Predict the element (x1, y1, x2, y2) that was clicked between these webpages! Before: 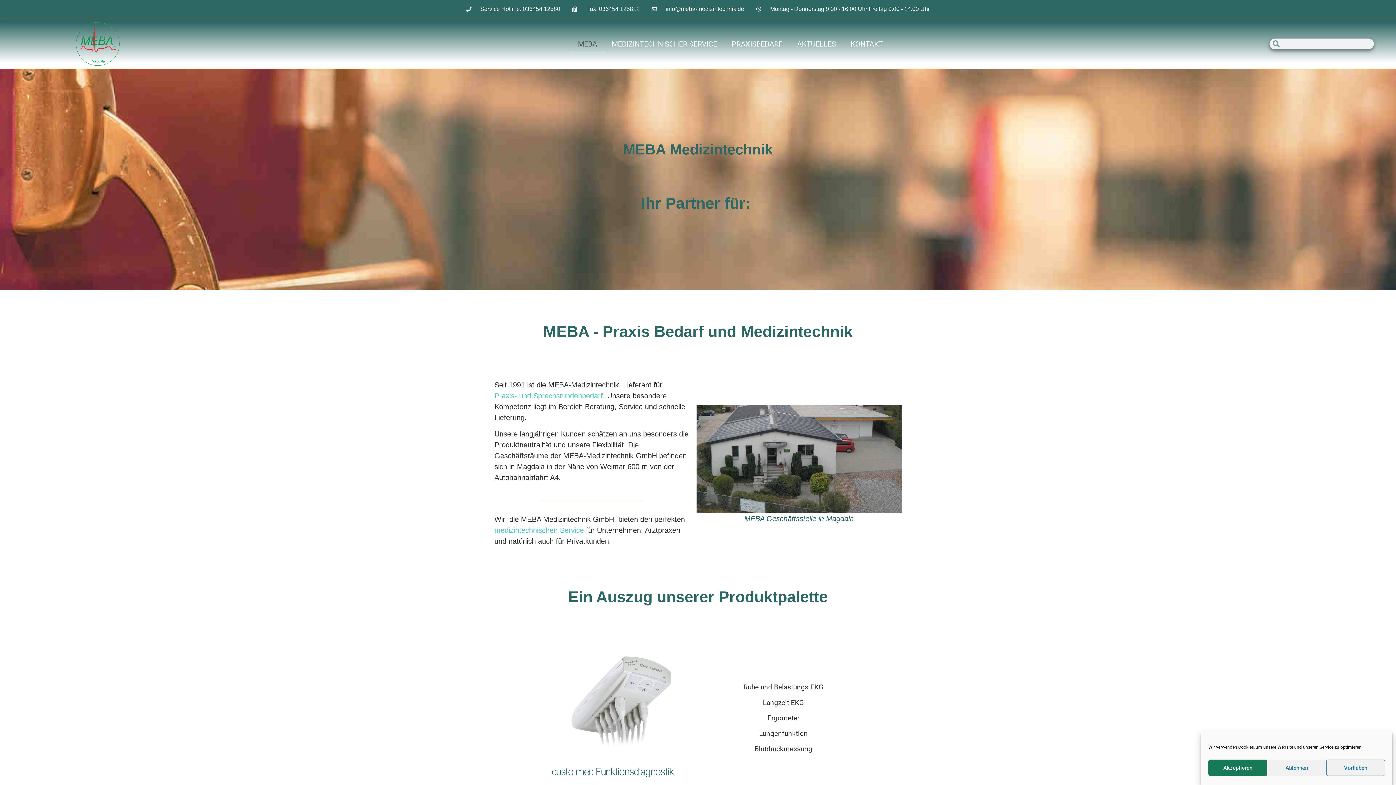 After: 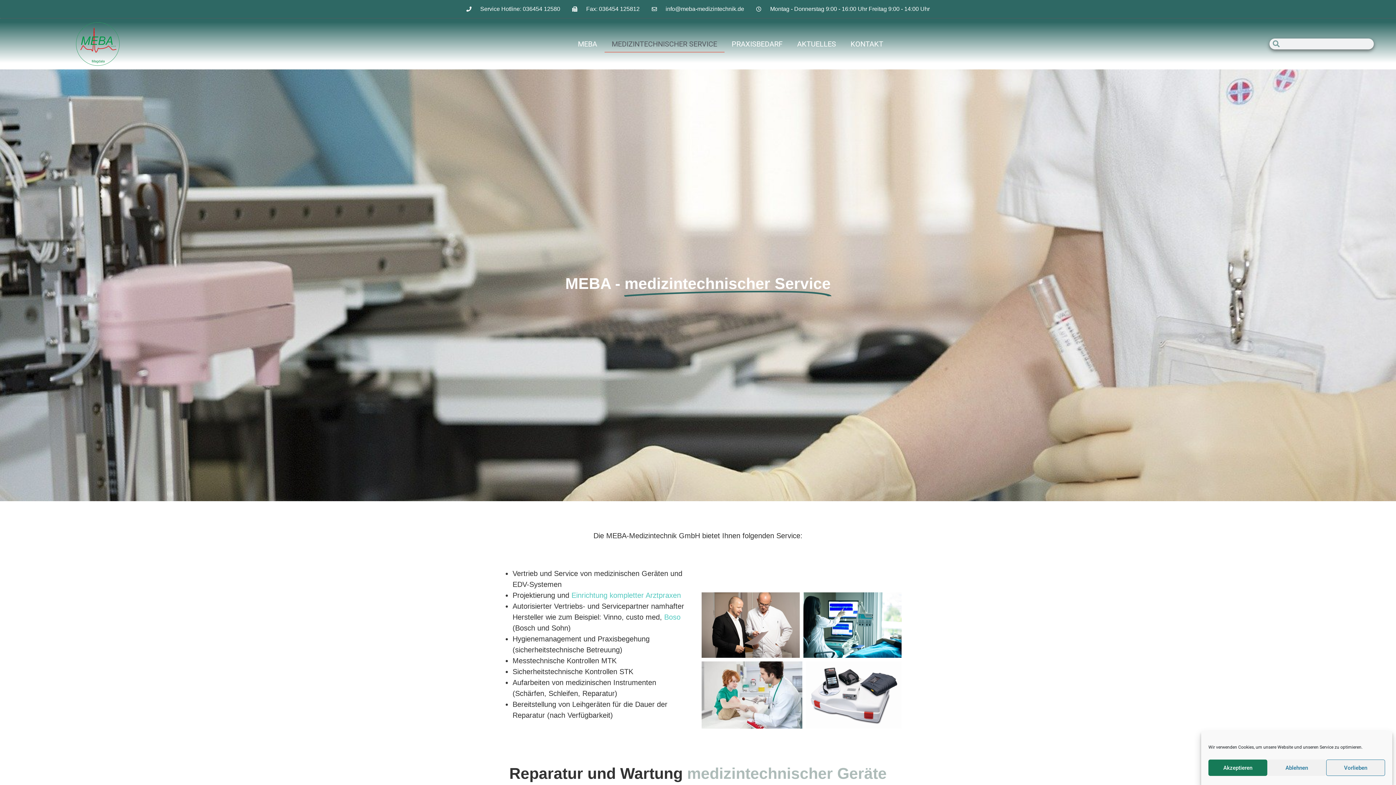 Action: bbox: (604, 35, 724, 52) label: MEDIZINTECHNISCHER SERVICE